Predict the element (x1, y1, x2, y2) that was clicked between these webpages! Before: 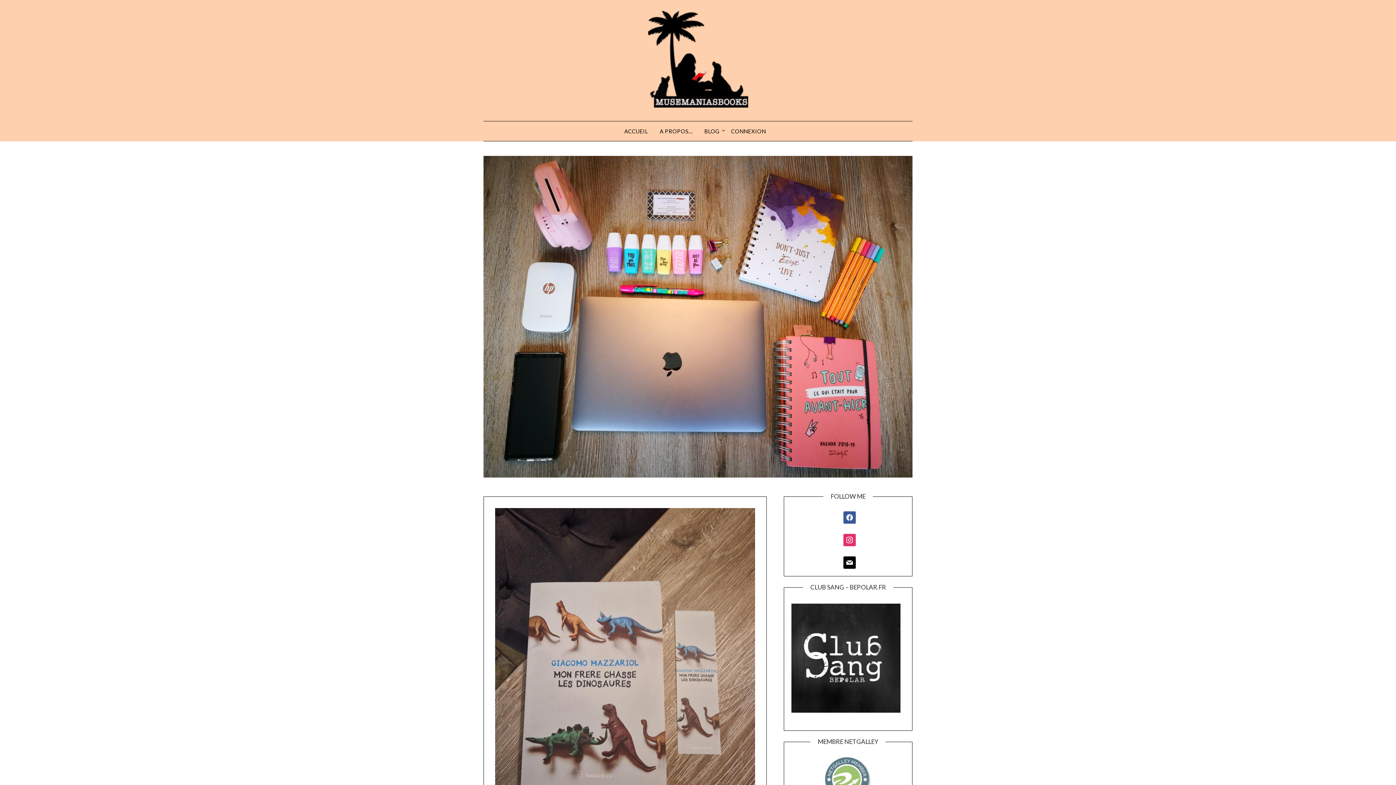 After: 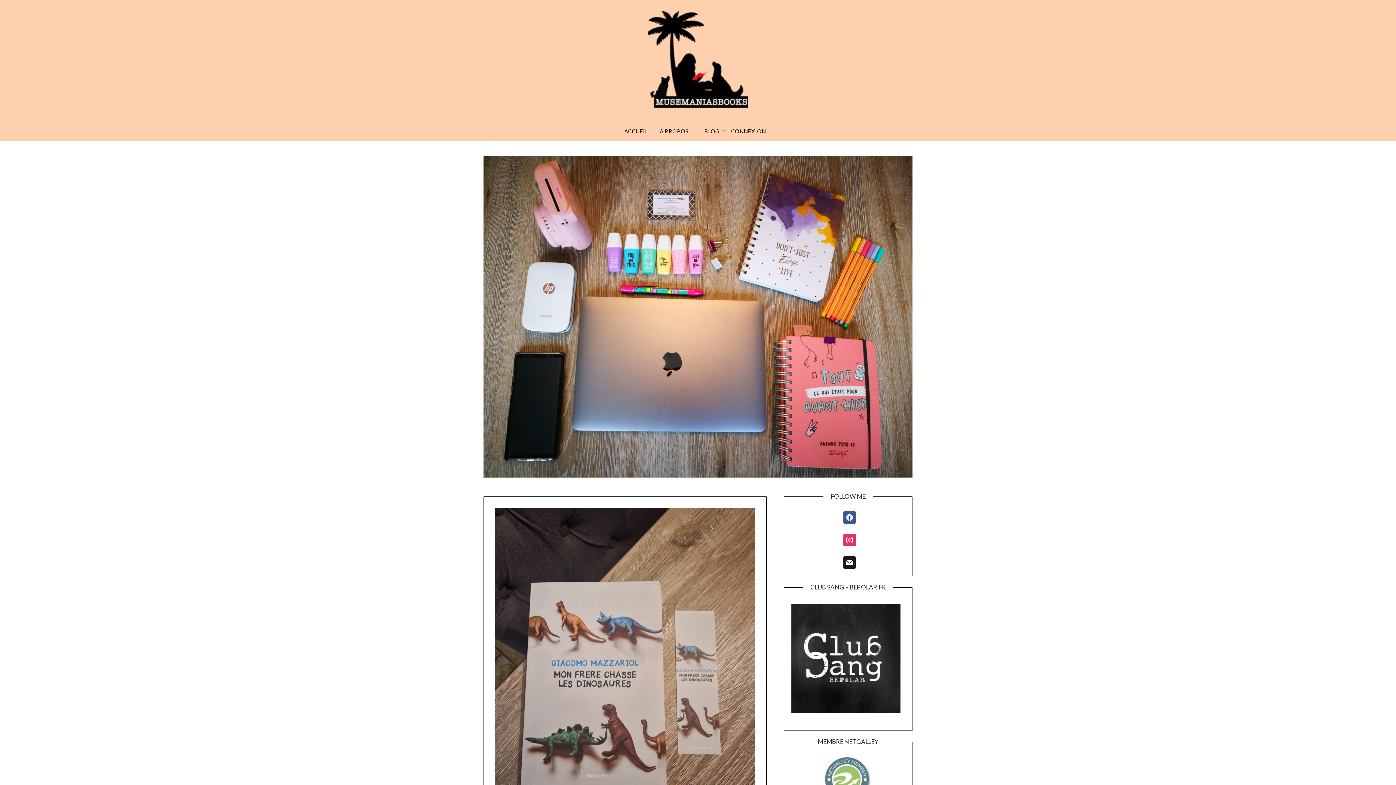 Action: bbox: (843, 558, 855, 565)